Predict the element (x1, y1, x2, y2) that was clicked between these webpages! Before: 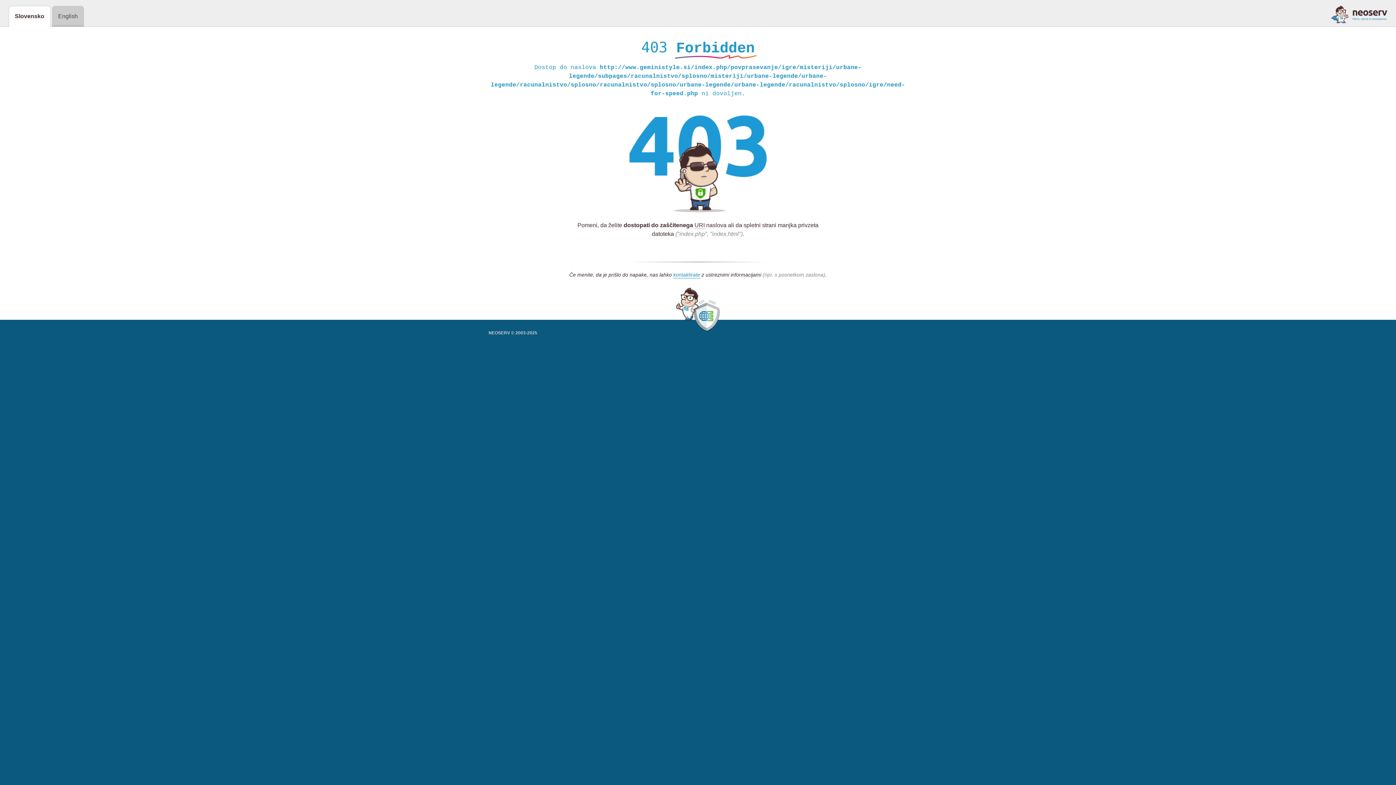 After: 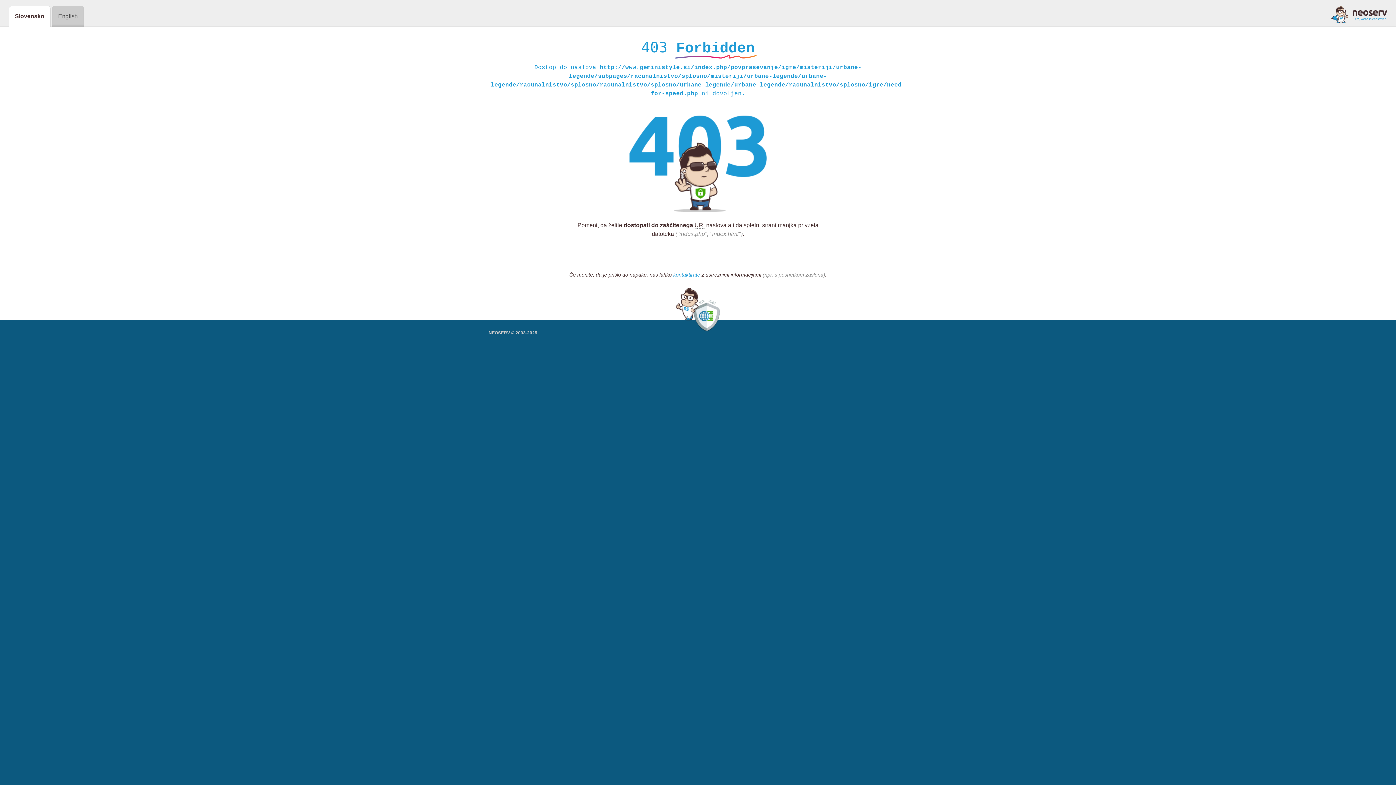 Action: bbox: (1331, 5, 1387, 23)